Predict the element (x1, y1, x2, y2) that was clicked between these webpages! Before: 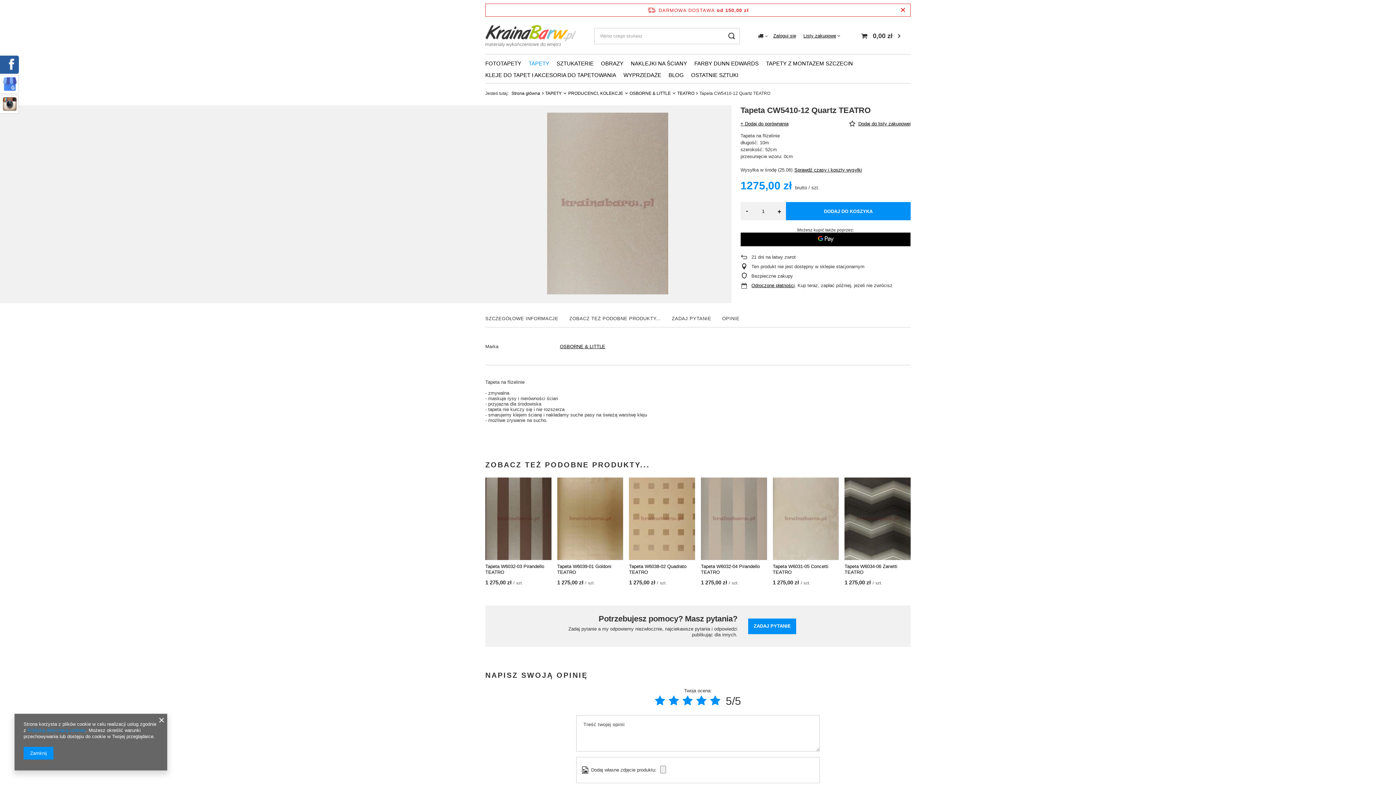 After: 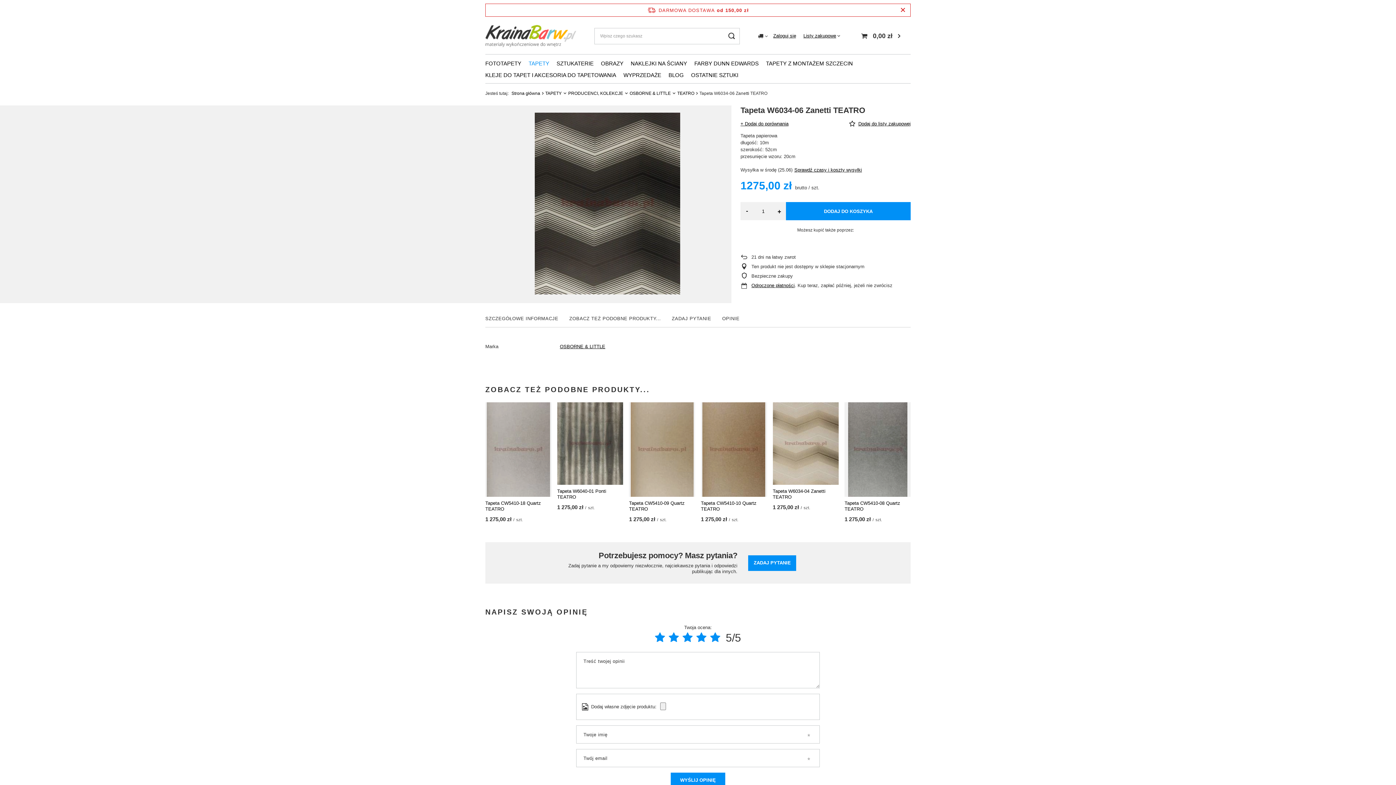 Action: bbox: (844, 477, 910, 560)